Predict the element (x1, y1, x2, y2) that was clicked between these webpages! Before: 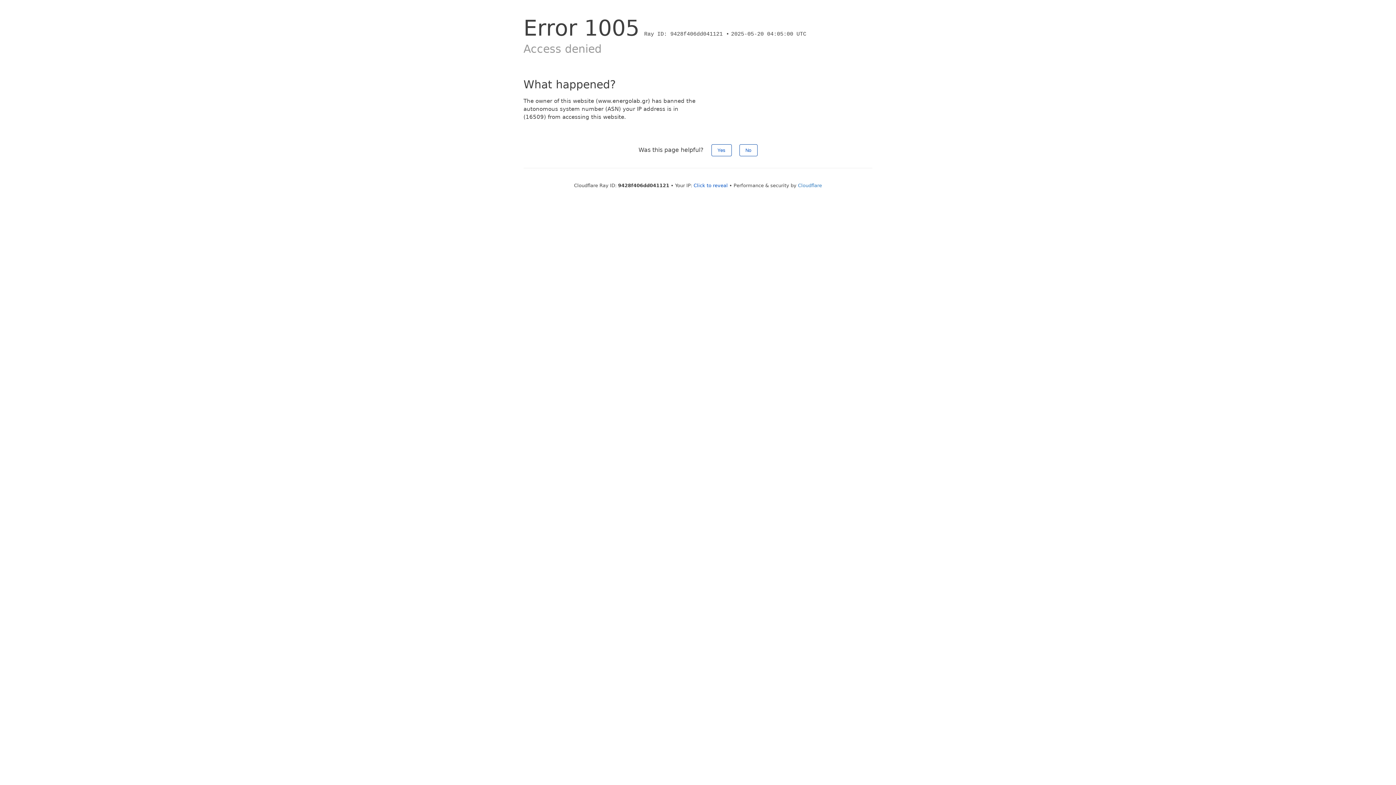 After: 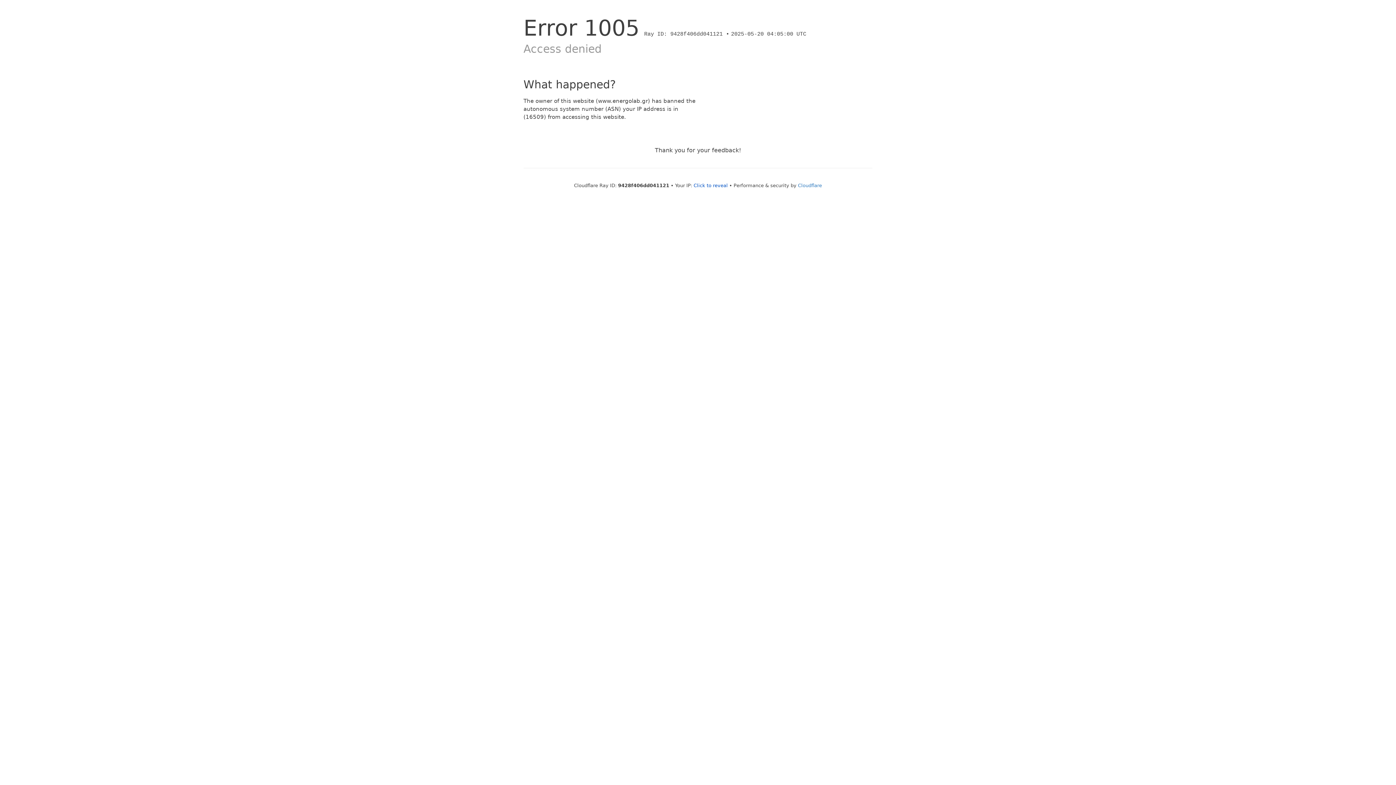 Action: label: No bbox: (739, 144, 757, 156)